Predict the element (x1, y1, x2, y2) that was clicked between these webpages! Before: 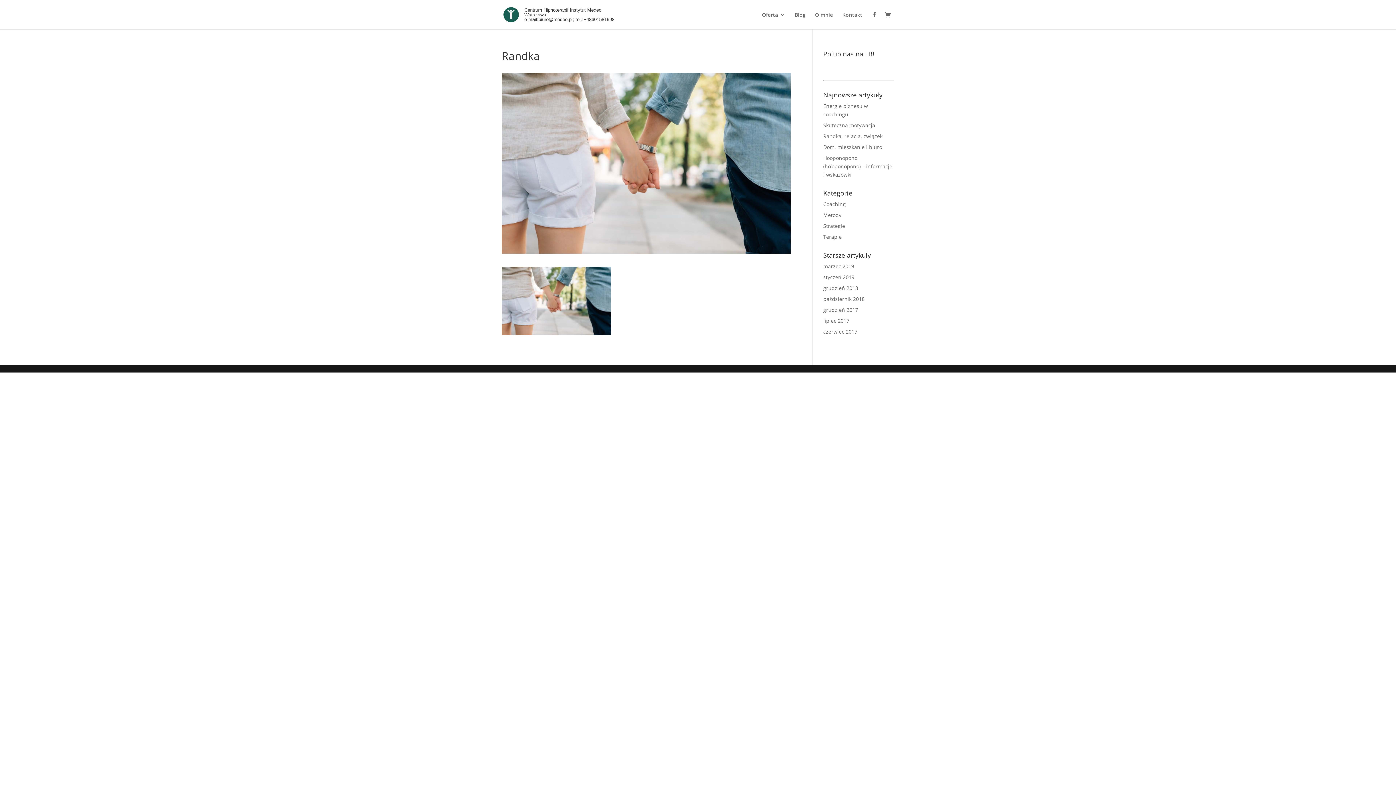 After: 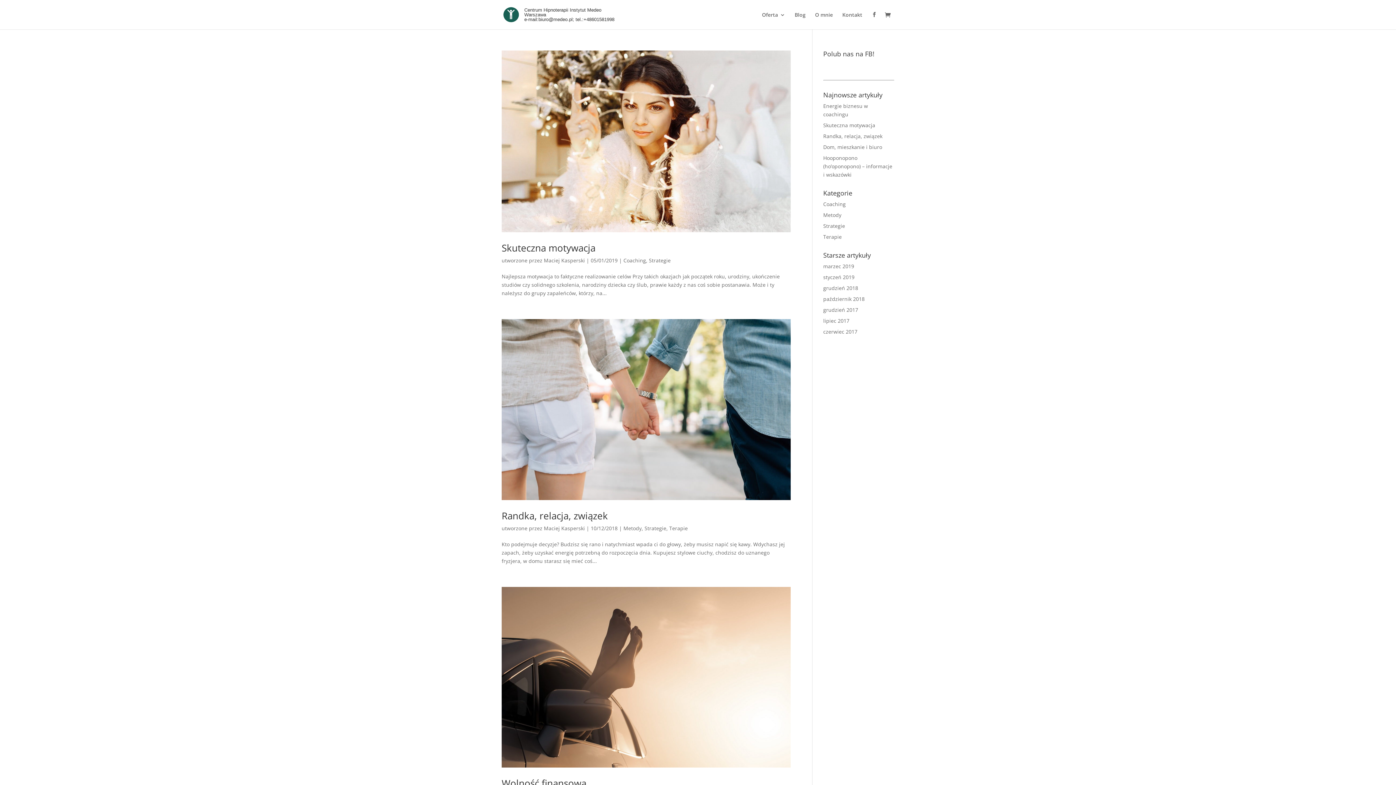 Action: bbox: (823, 222, 845, 229) label: Strategie